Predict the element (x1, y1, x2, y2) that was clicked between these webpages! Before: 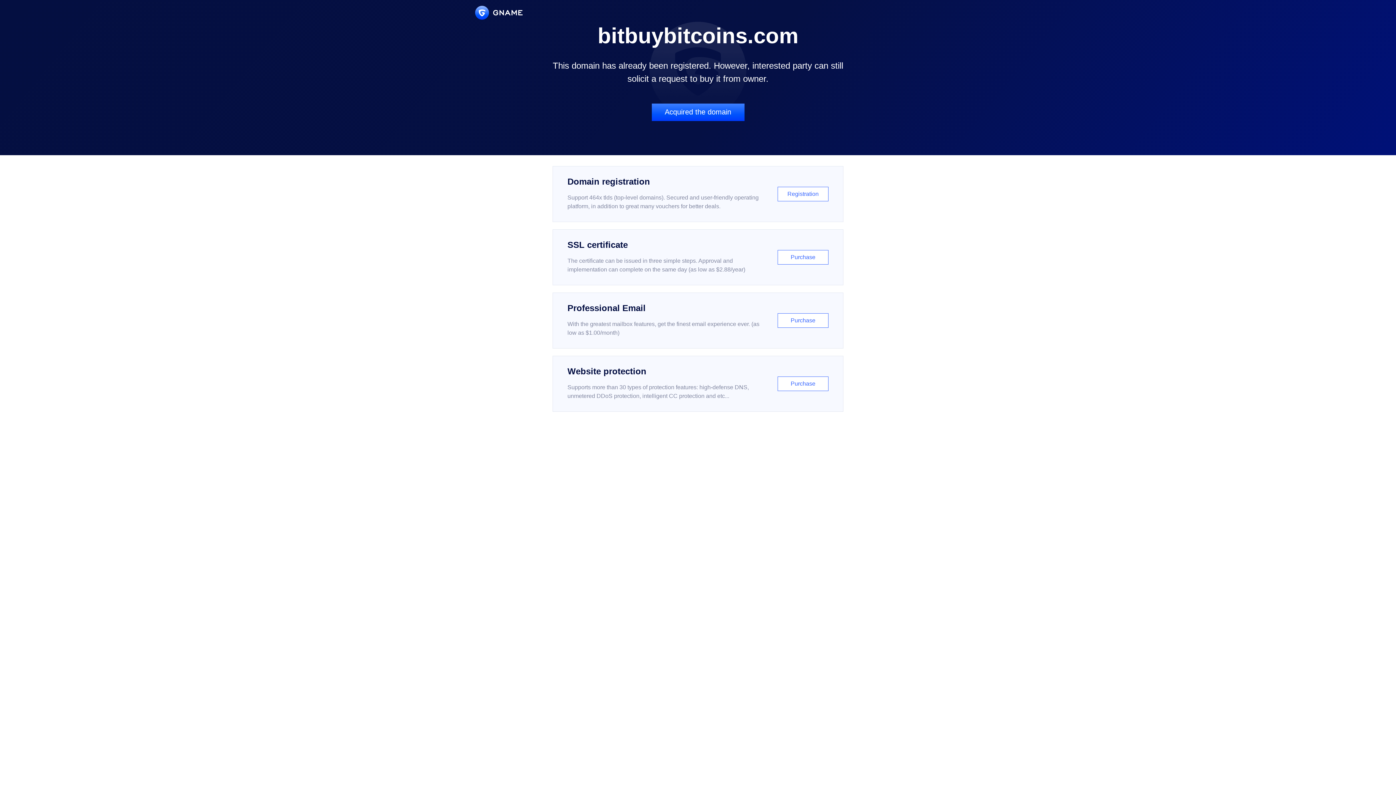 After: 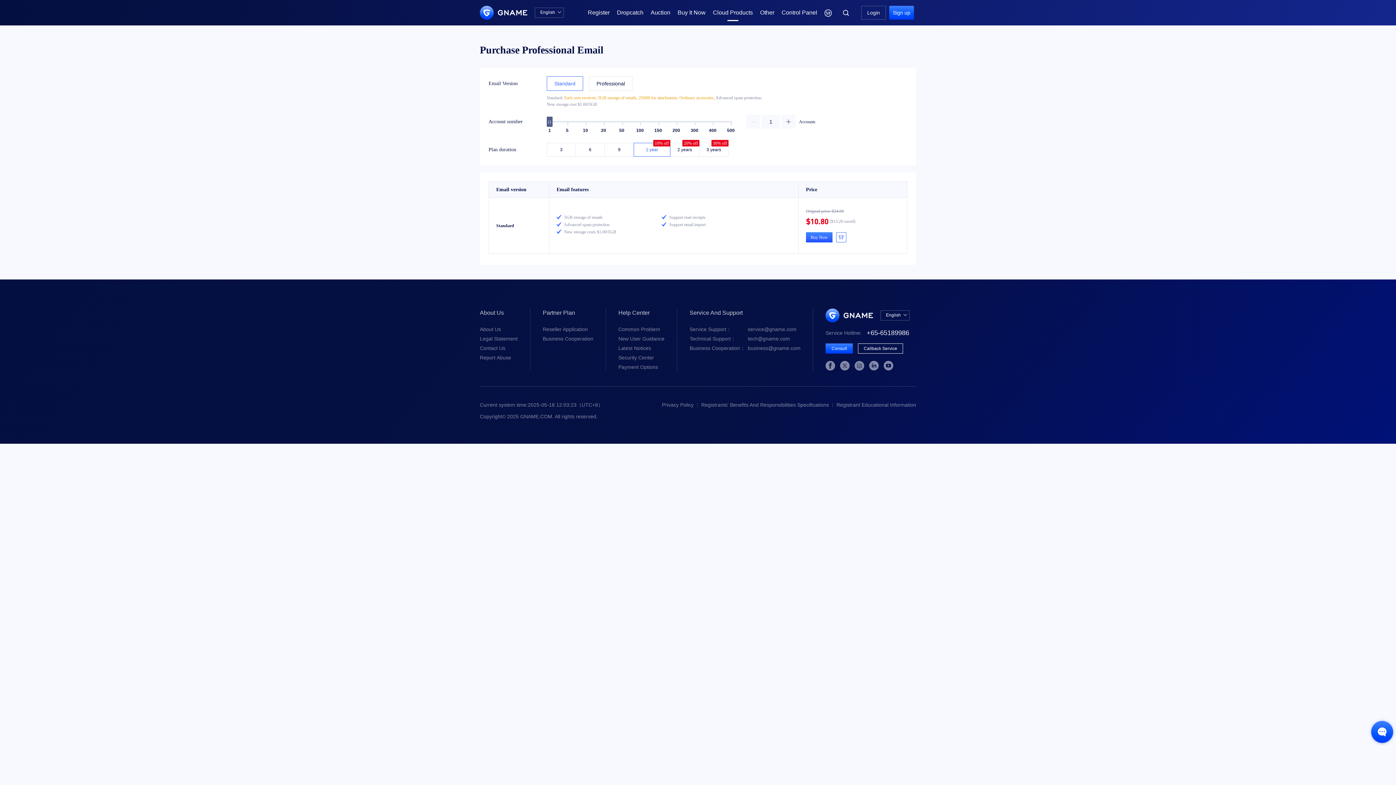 Action: label: Professional Email

With the greatest mailbox features, get the finest email experience ever. (as low as $1.00/month)

Purchase bbox: (552, 292, 843, 348)